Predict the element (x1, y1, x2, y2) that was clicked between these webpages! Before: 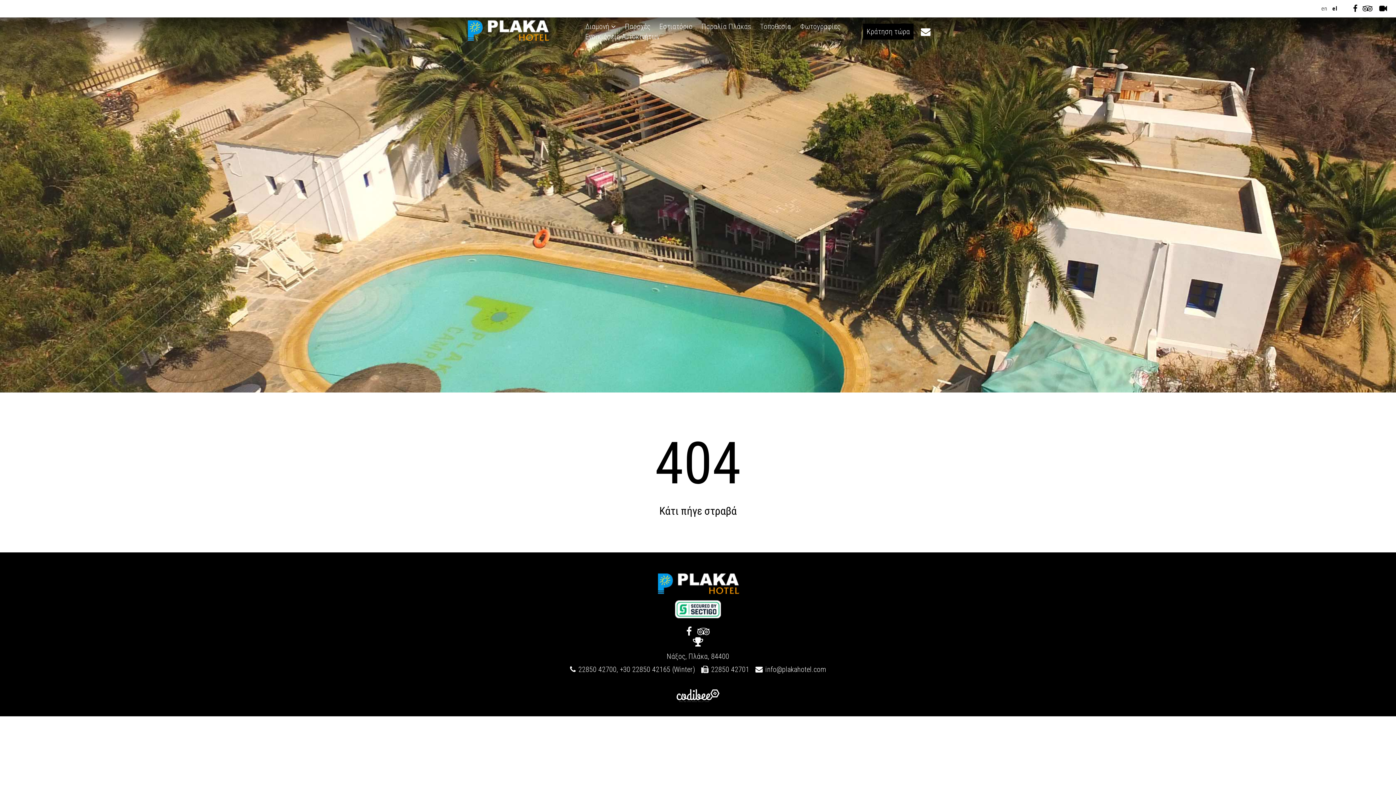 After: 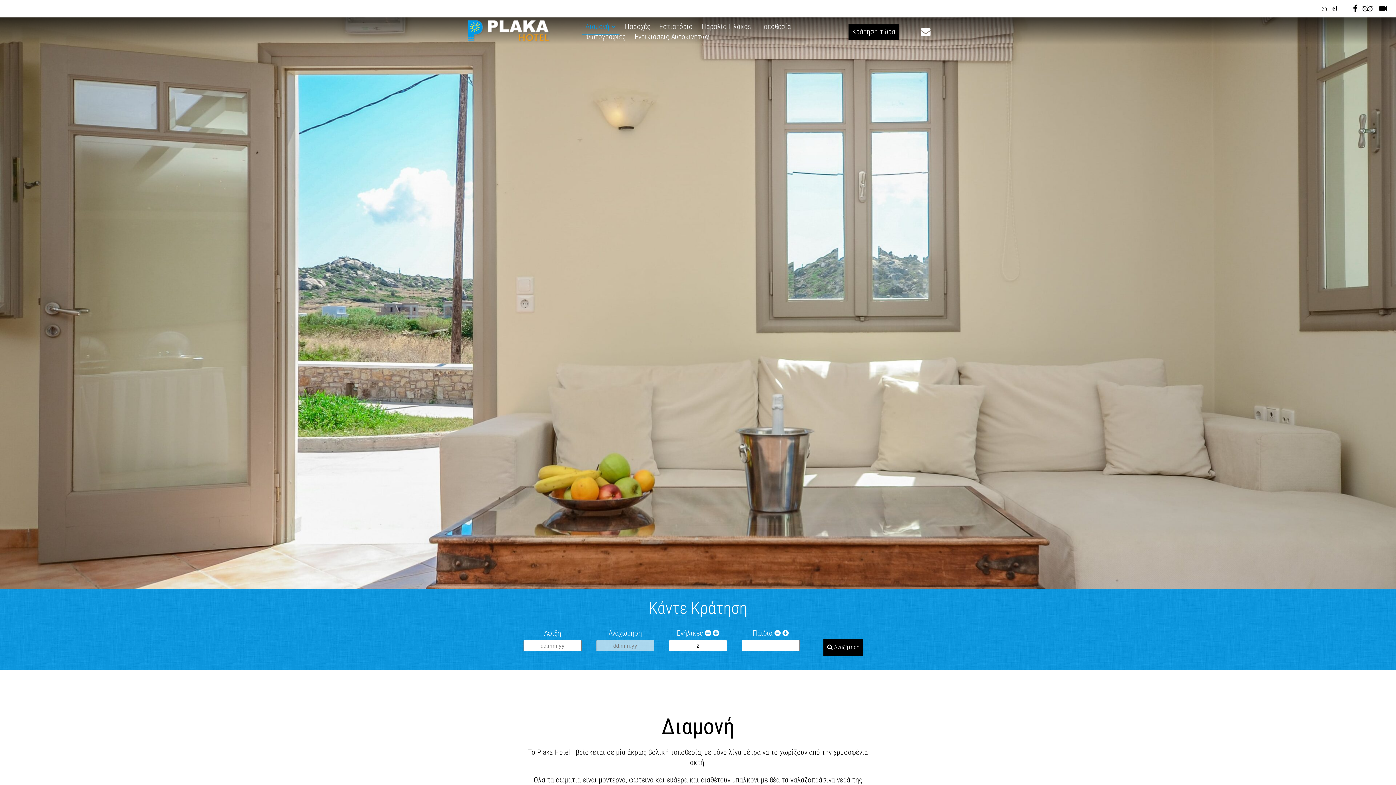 Action: bbox: (581, 18, 619, 34) label: Διαμονή